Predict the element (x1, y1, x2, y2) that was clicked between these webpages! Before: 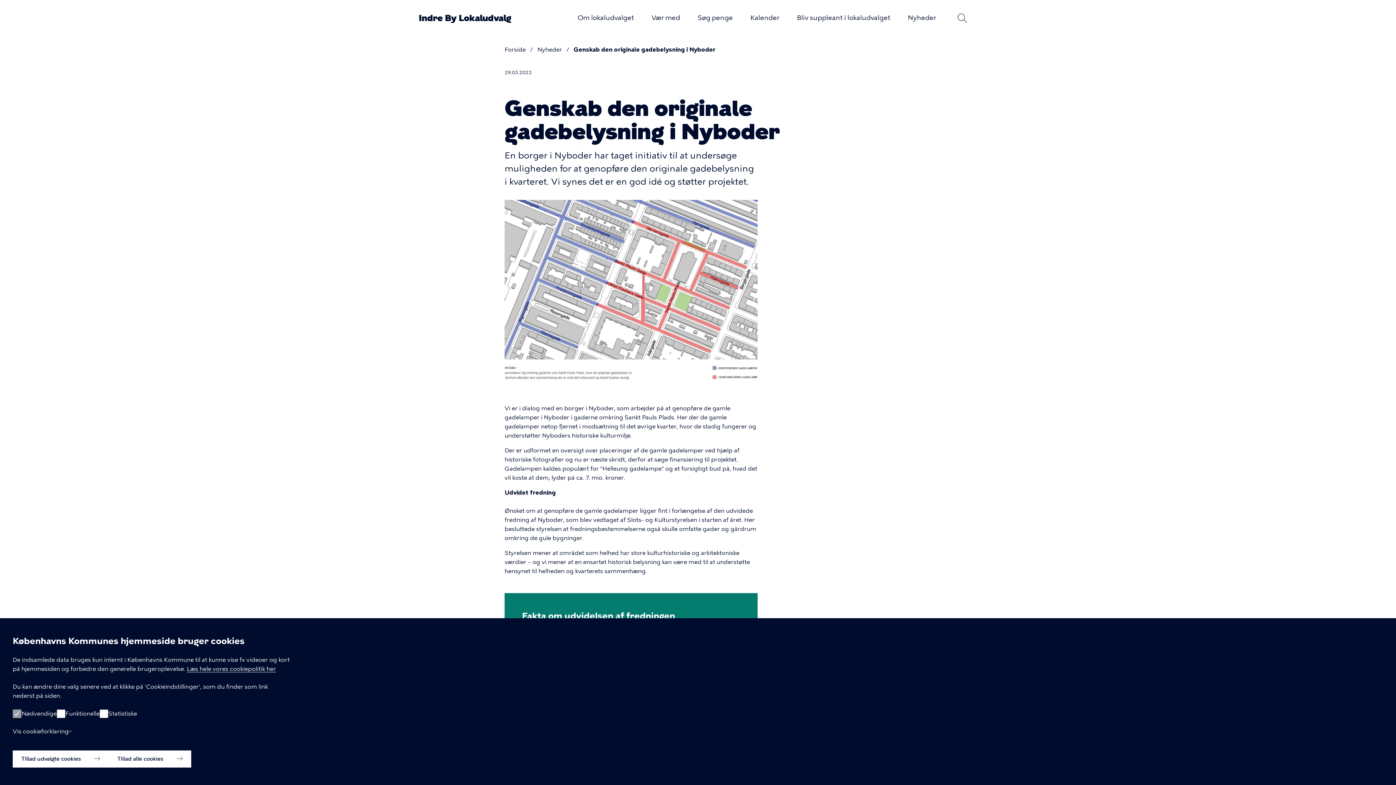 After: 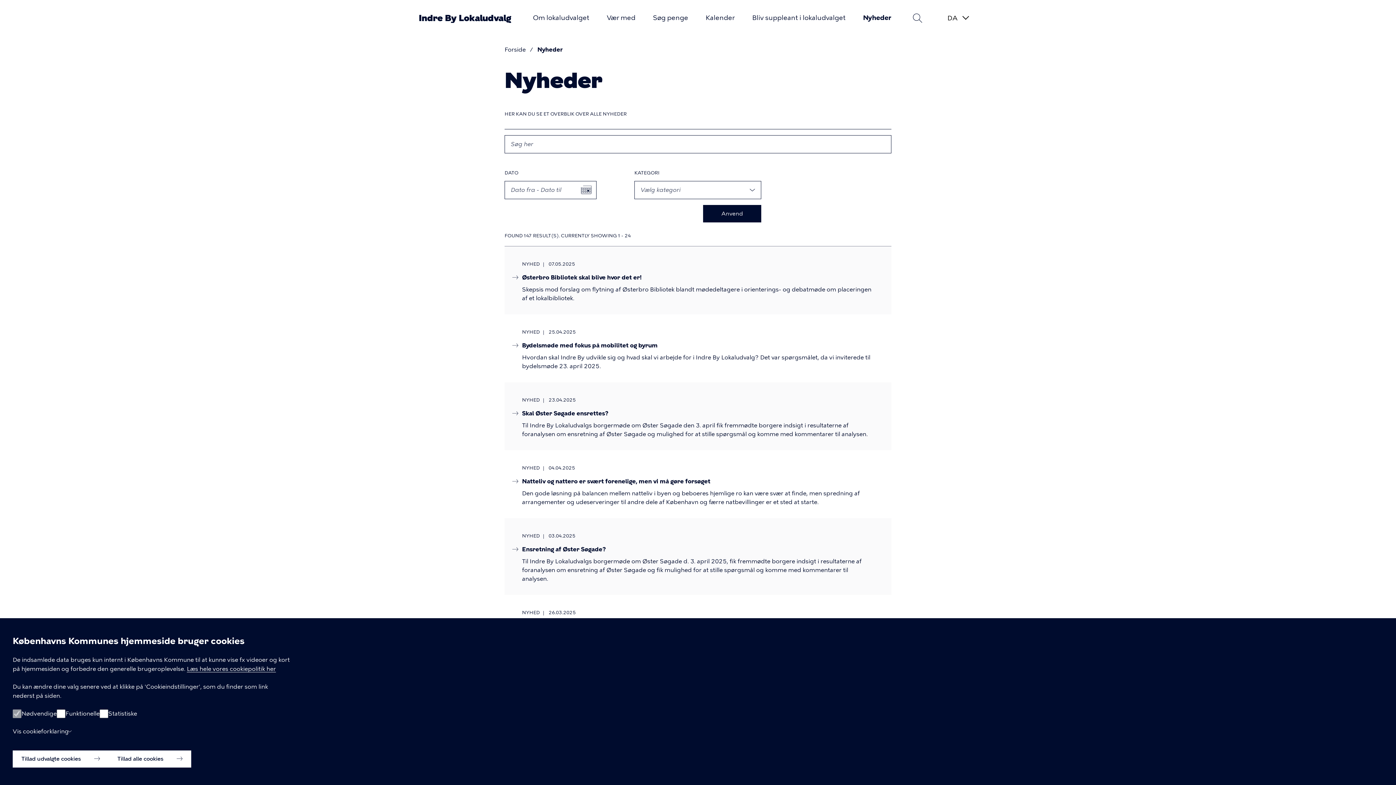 Action: label: Nyheder bbox: (537, 46, 562, 53)